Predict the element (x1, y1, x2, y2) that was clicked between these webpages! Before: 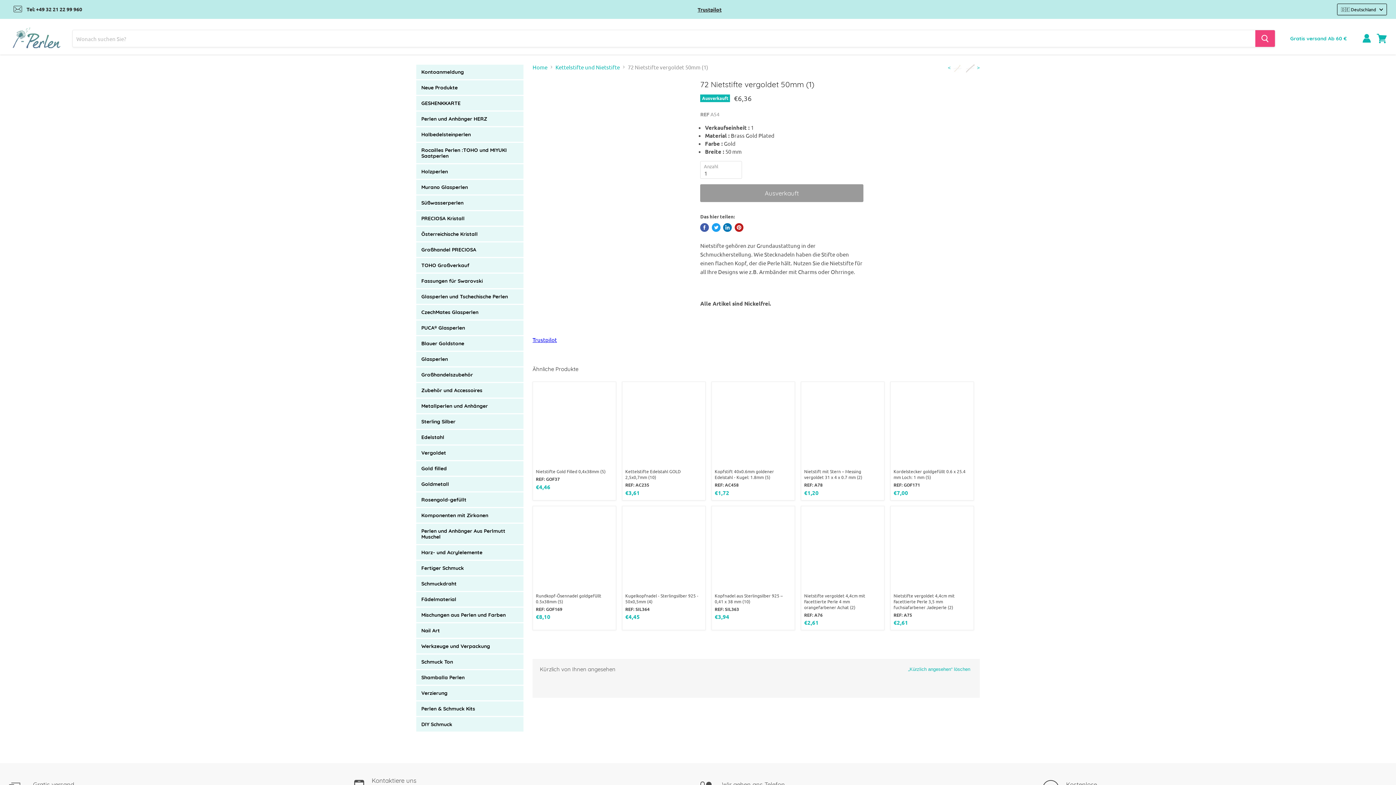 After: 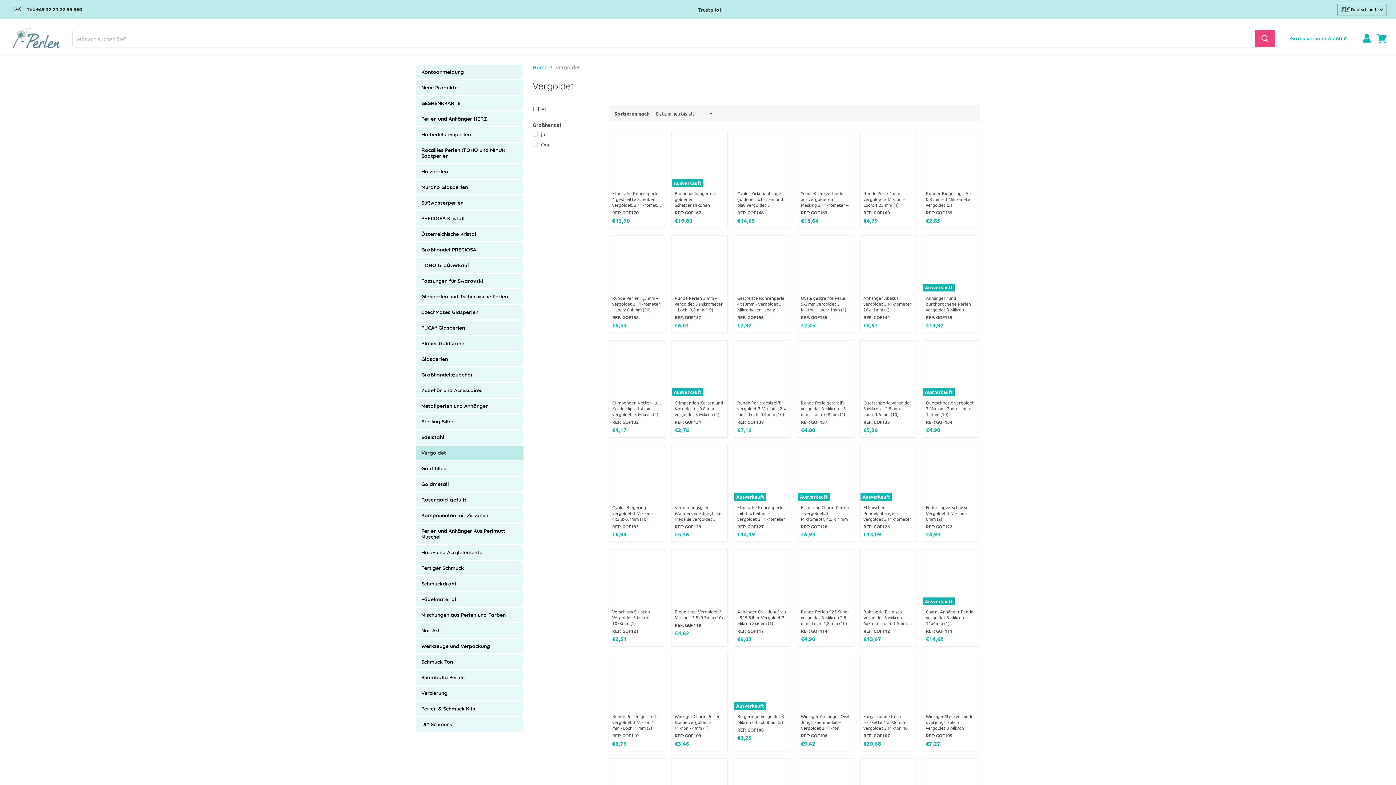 Action: label: Vergoldet bbox: (416, 445, 523, 460)